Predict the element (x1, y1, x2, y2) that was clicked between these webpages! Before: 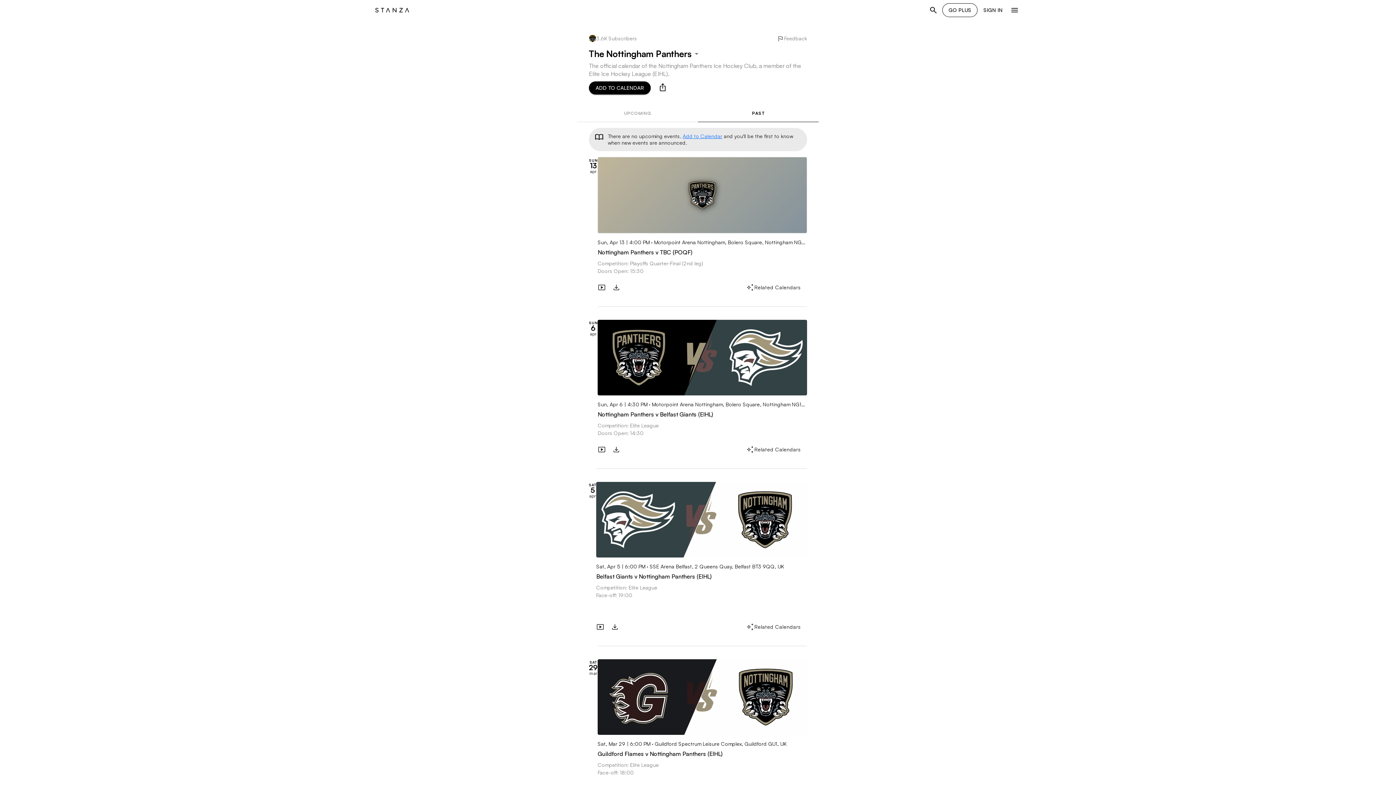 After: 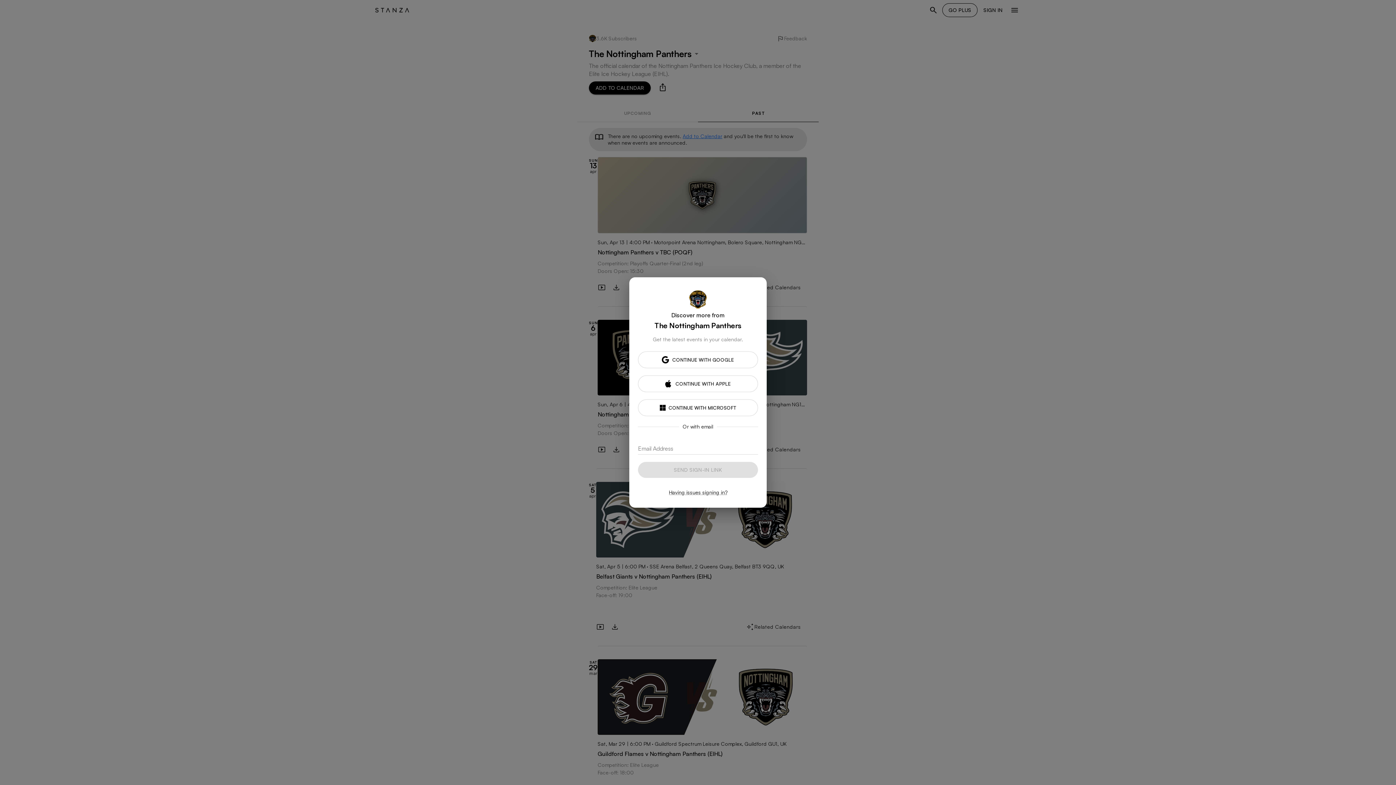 Action: bbox: (609, 441, 623, 456) label: Download